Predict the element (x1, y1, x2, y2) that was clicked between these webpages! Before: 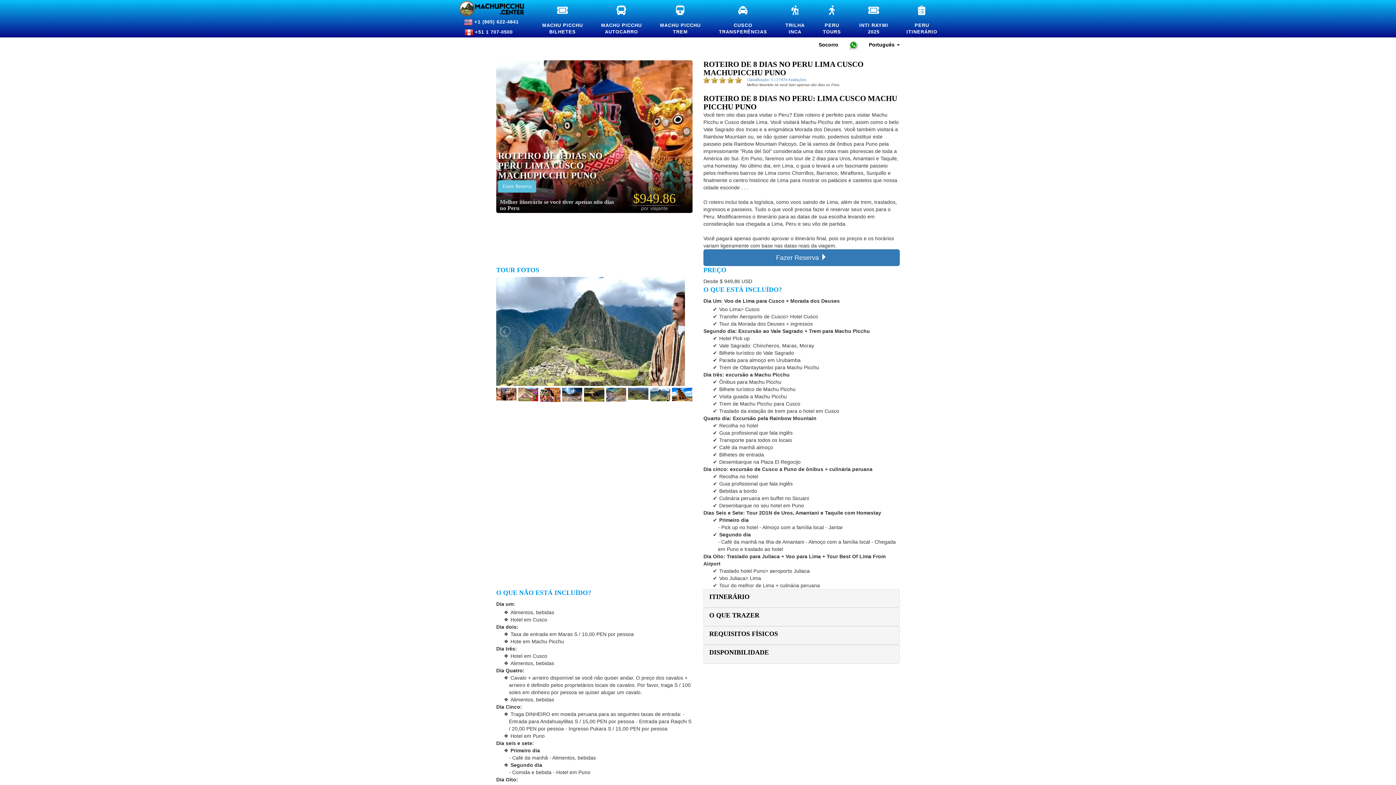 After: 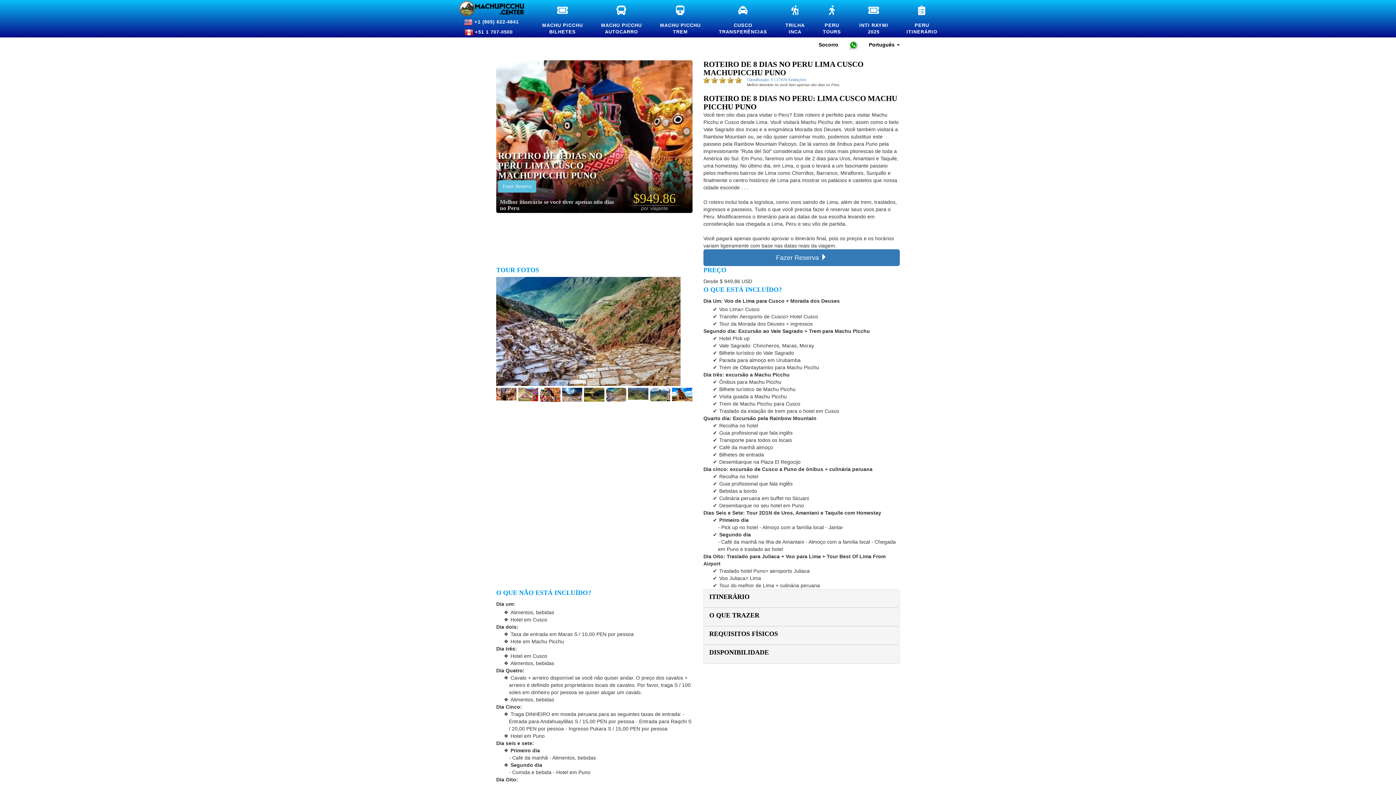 Action: bbox: (677, 325, 689, 337)